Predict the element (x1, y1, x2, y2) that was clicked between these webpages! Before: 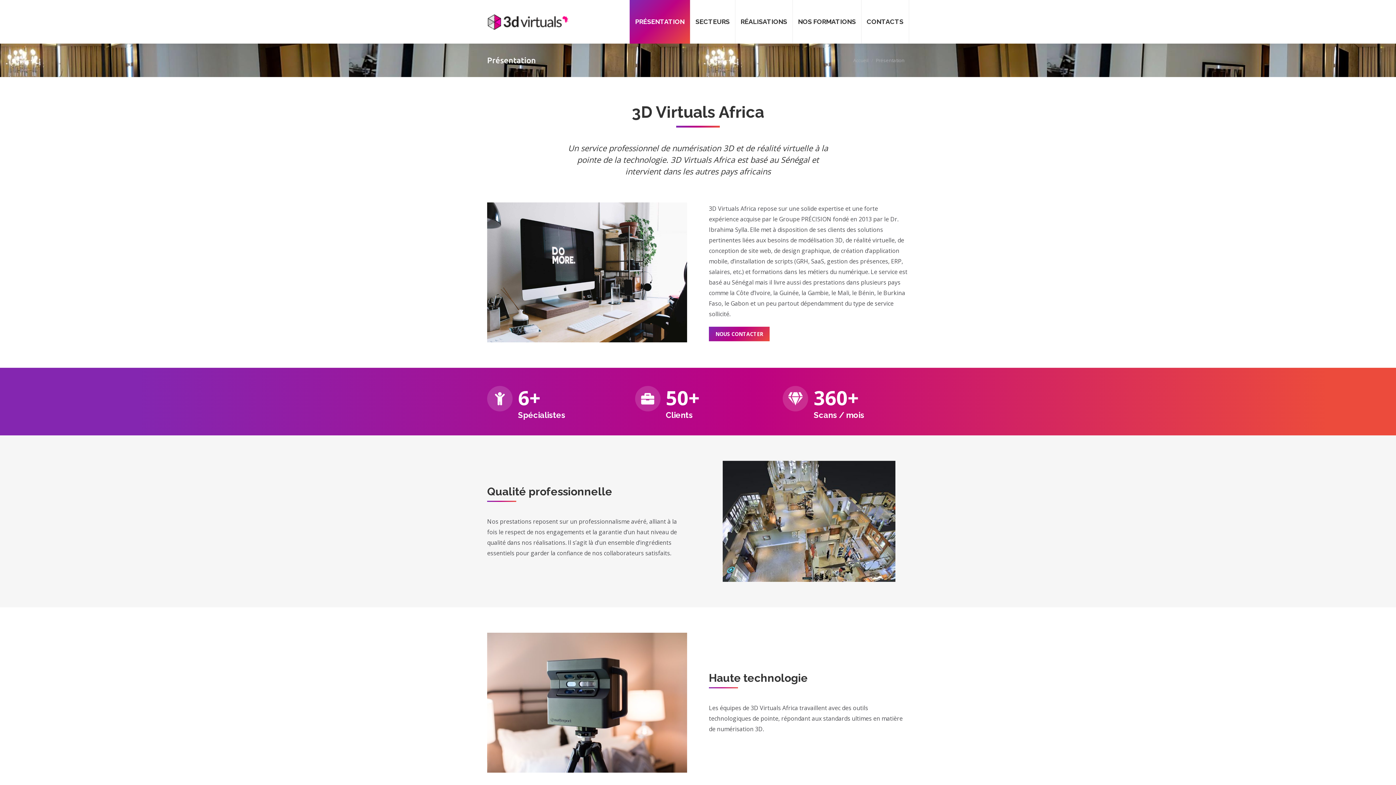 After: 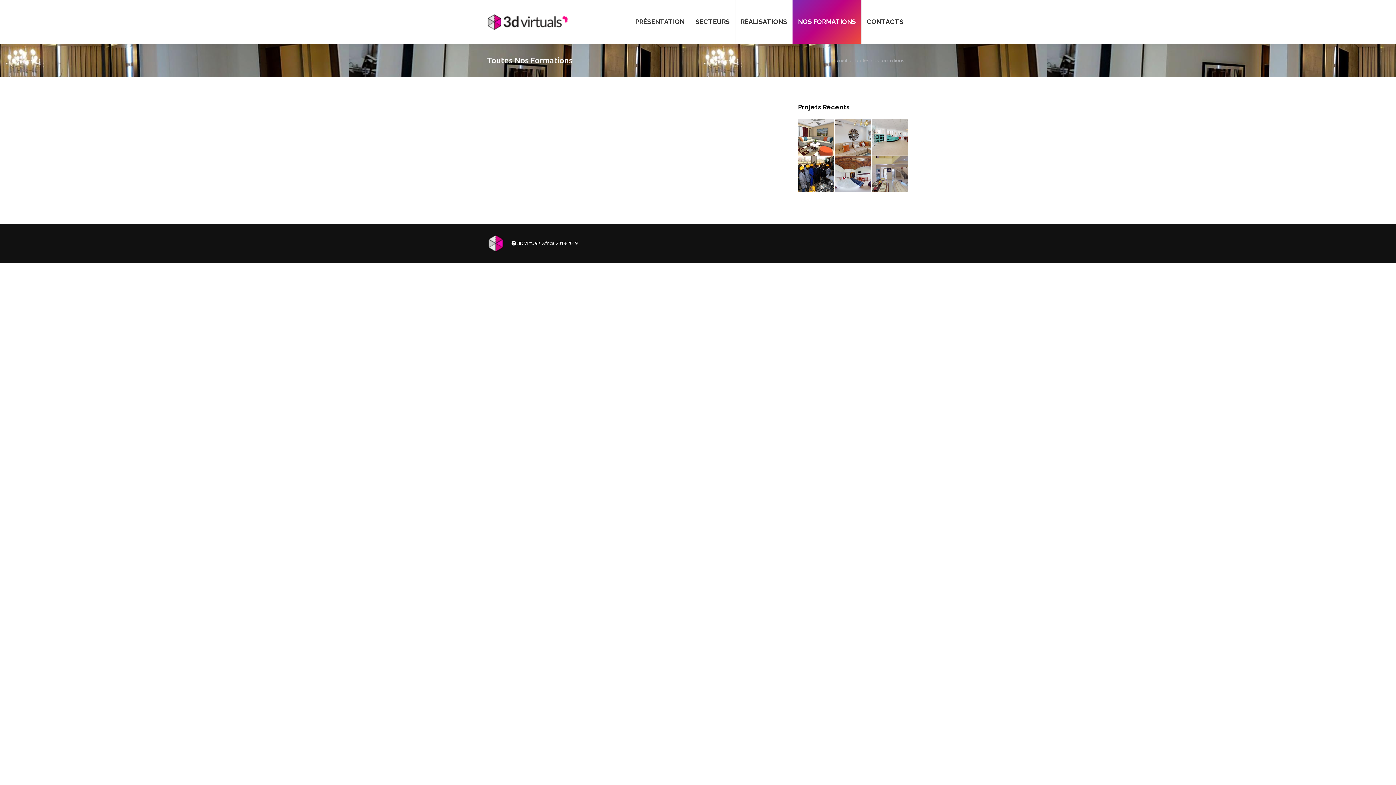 Action: label: NOS FORMATIONS bbox: (792, 0, 861, 43)